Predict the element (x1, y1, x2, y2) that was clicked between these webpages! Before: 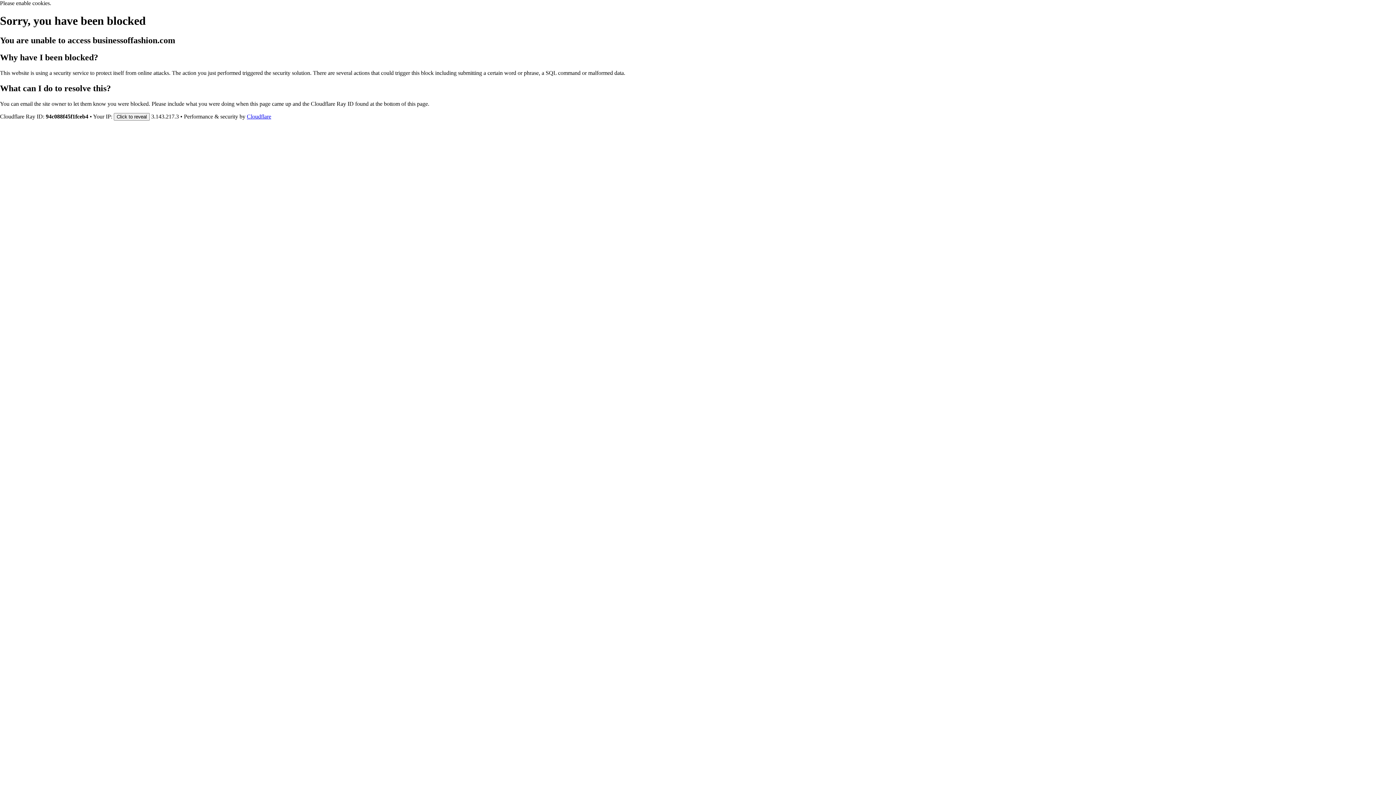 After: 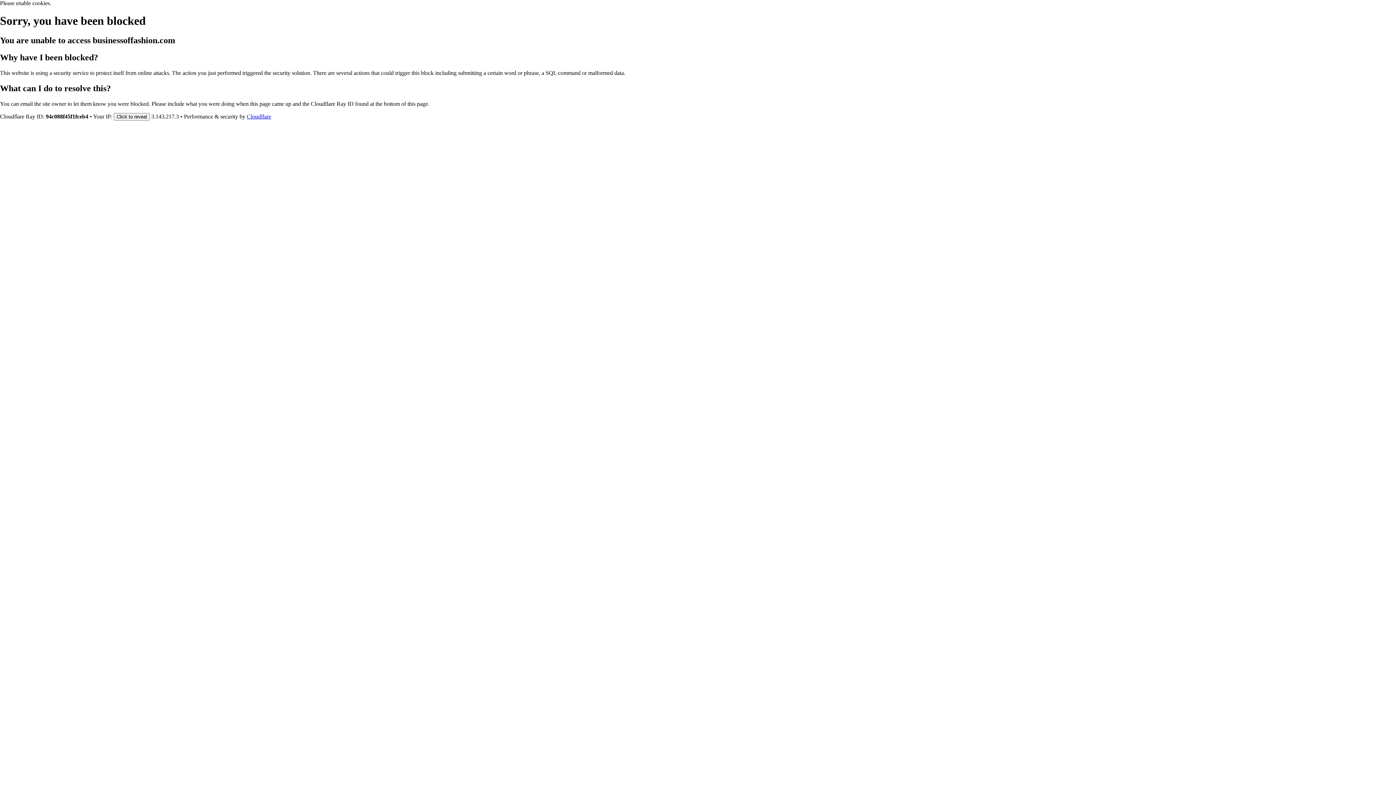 Action: bbox: (246, 113, 271, 119) label: Cloudflare